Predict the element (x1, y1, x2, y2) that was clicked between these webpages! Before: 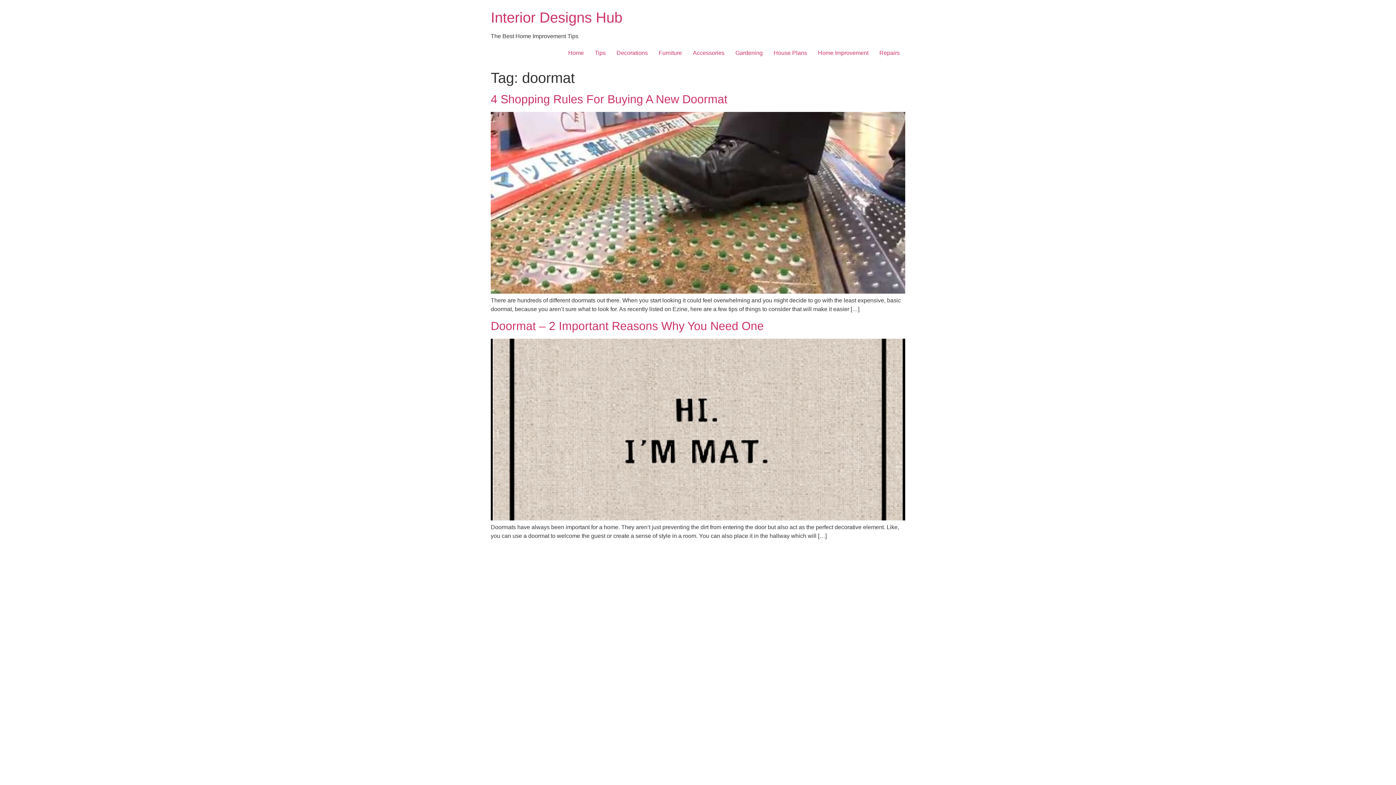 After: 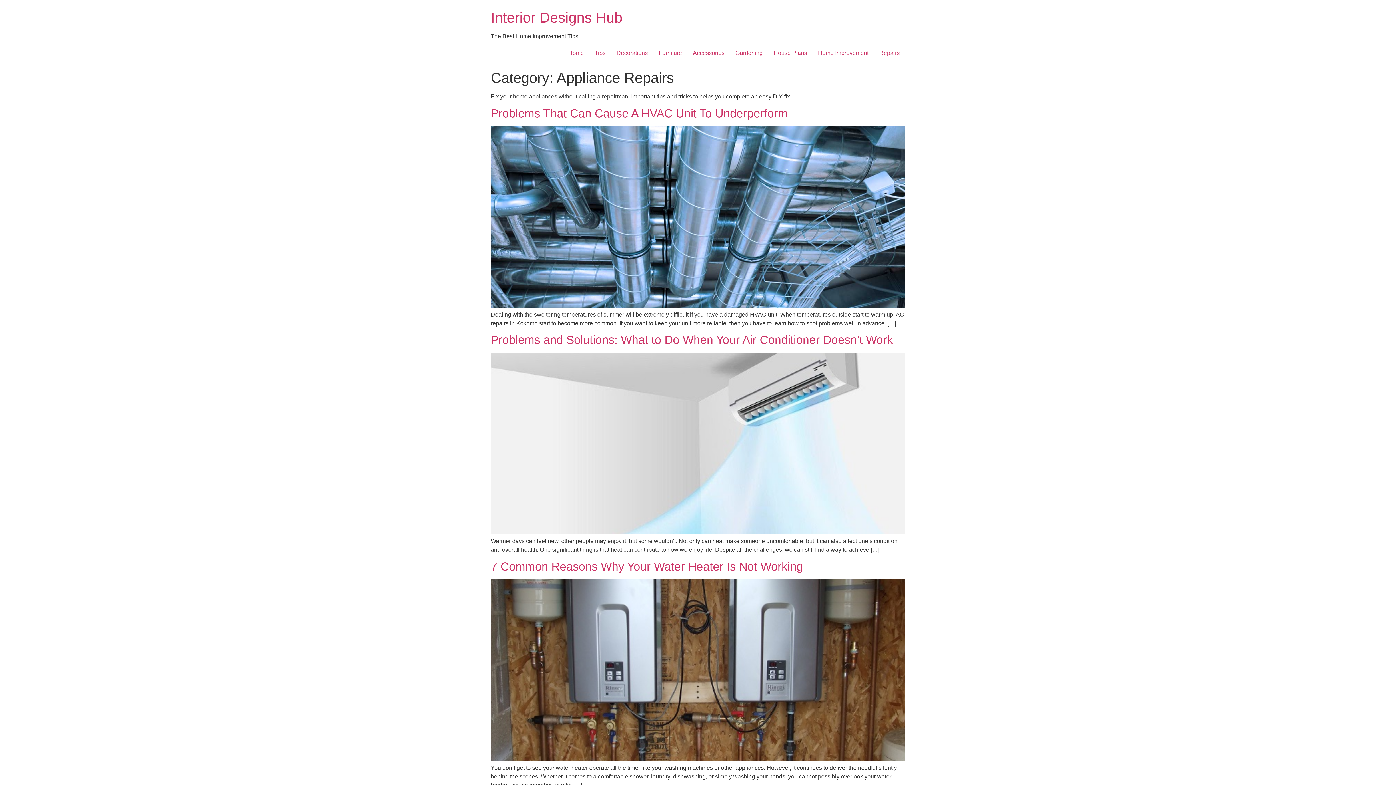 Action: label: Repairs bbox: (874, 45, 905, 60)